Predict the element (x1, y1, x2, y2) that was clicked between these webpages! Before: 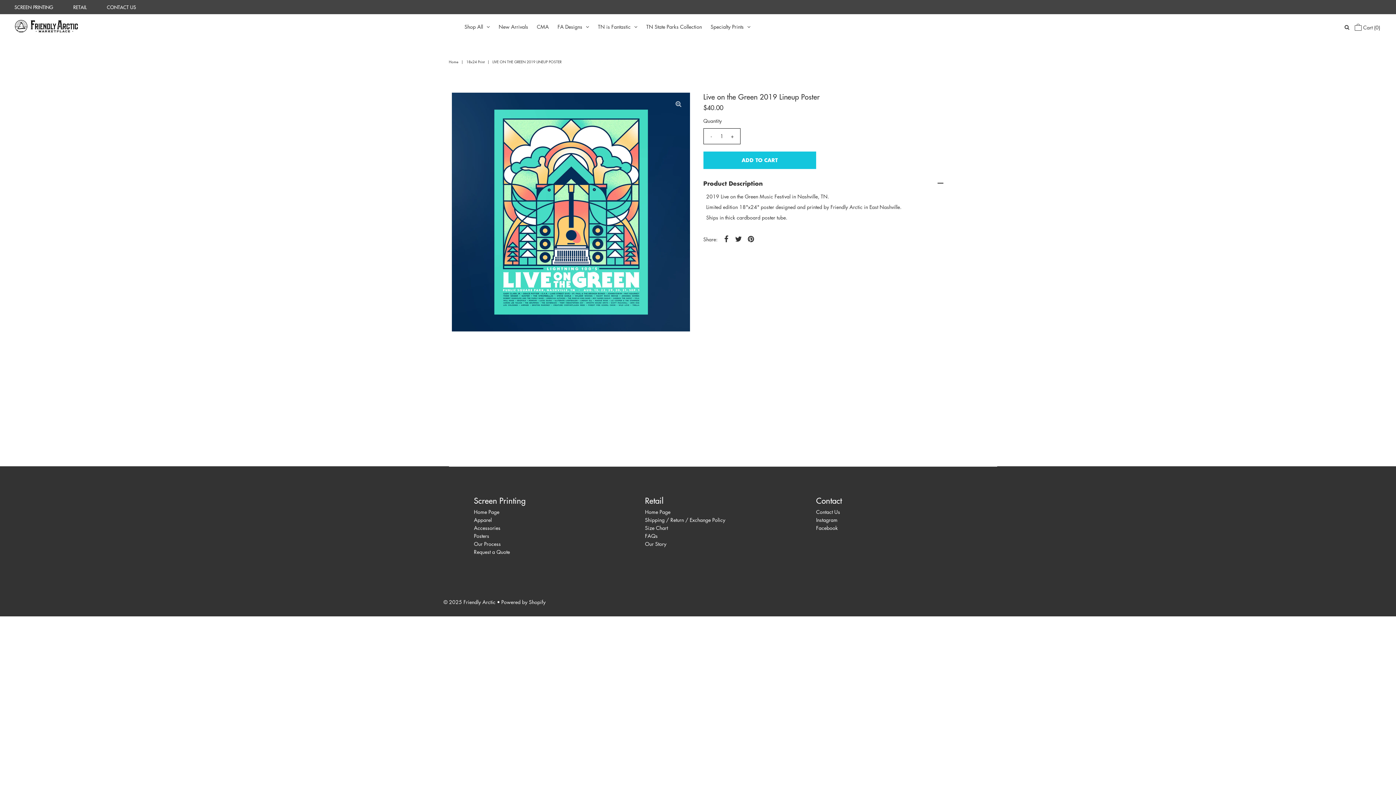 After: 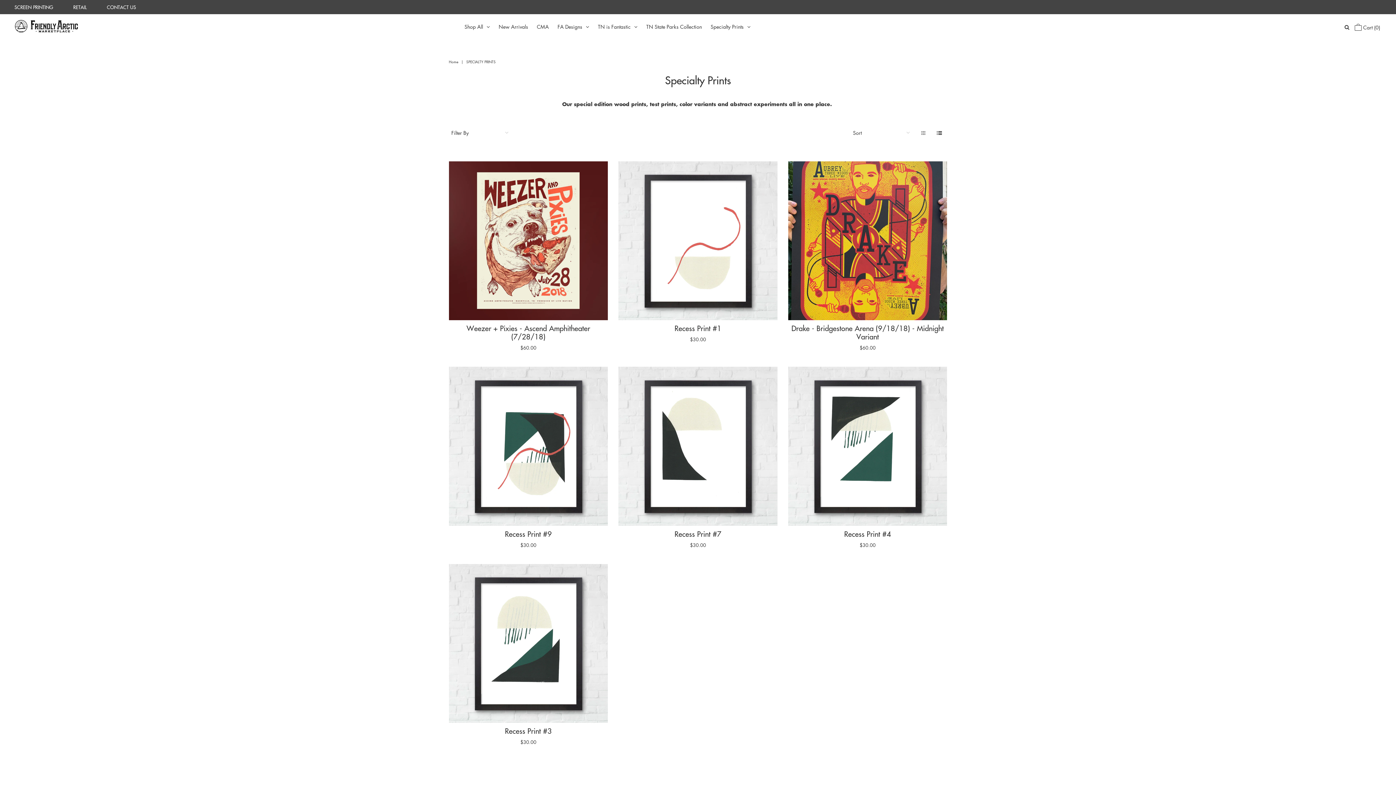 Action: label: Specialty Prints bbox: (707, 16, 754, 36)